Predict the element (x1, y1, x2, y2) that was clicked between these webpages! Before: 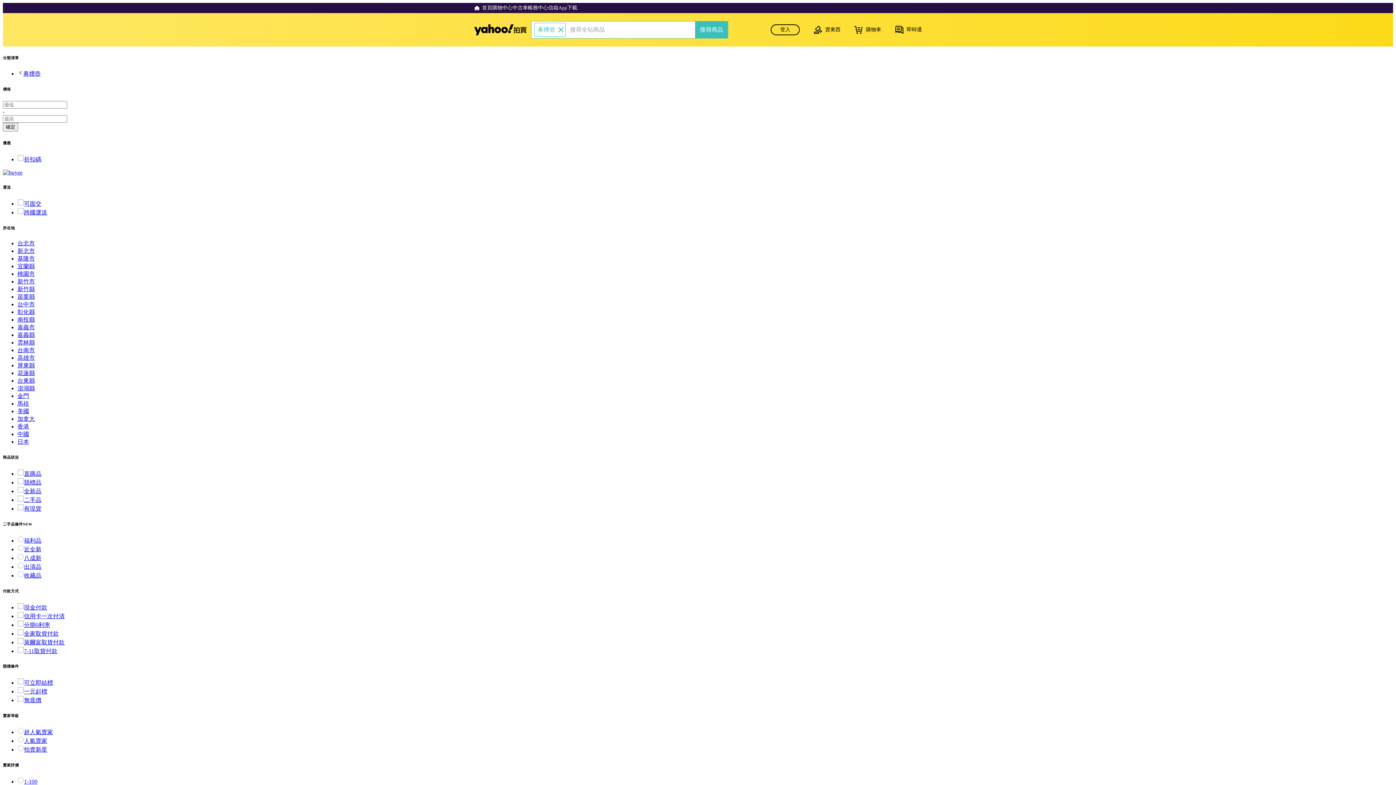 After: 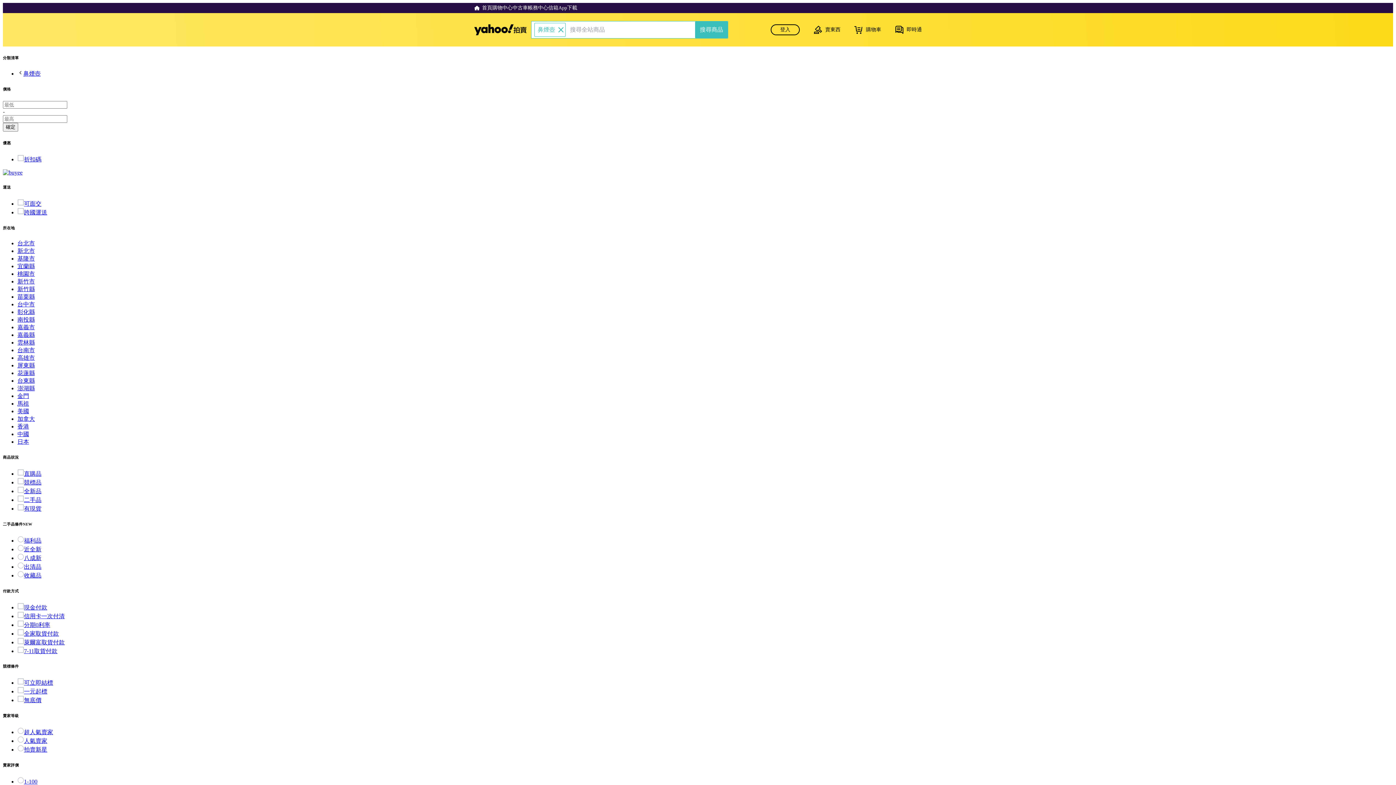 Action: label: 加拿大 bbox: (17, 415, 34, 422)